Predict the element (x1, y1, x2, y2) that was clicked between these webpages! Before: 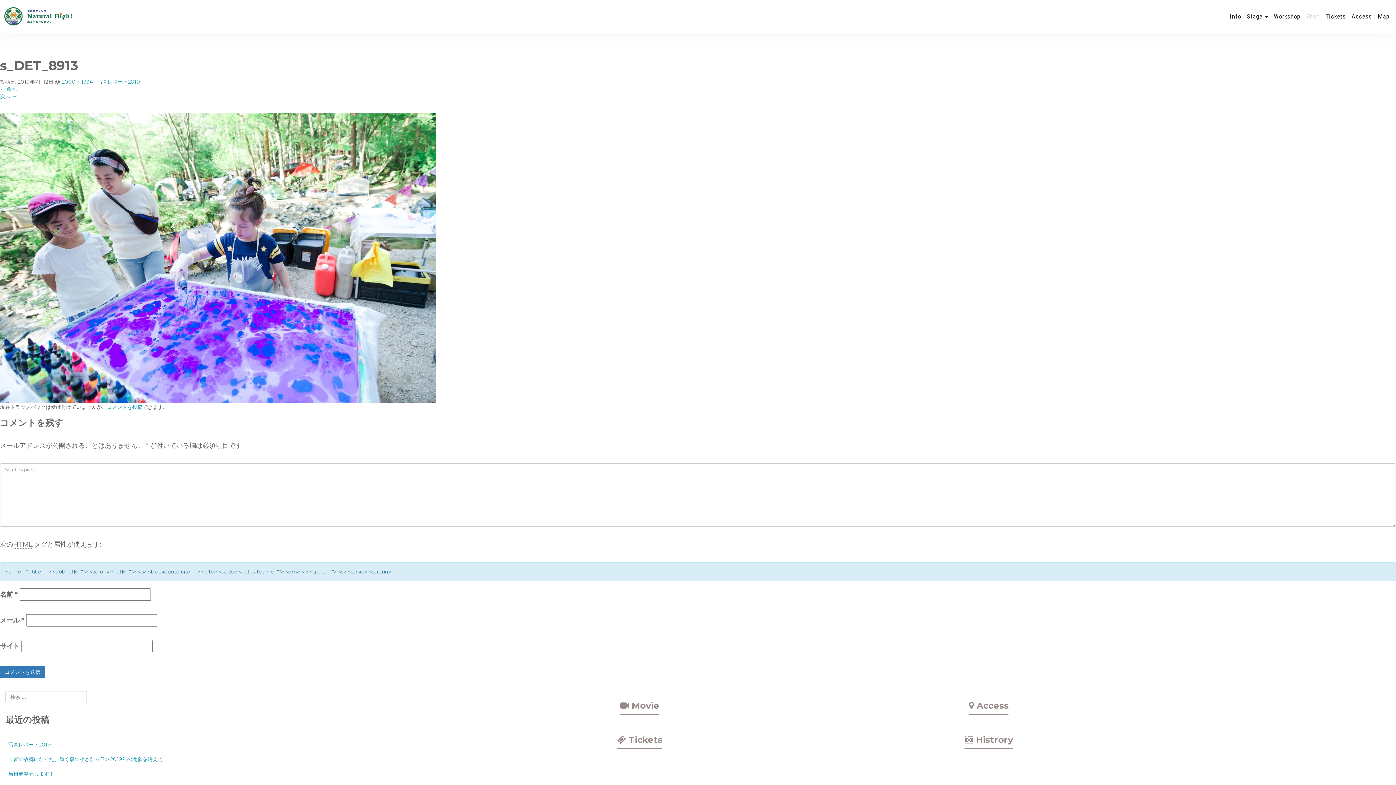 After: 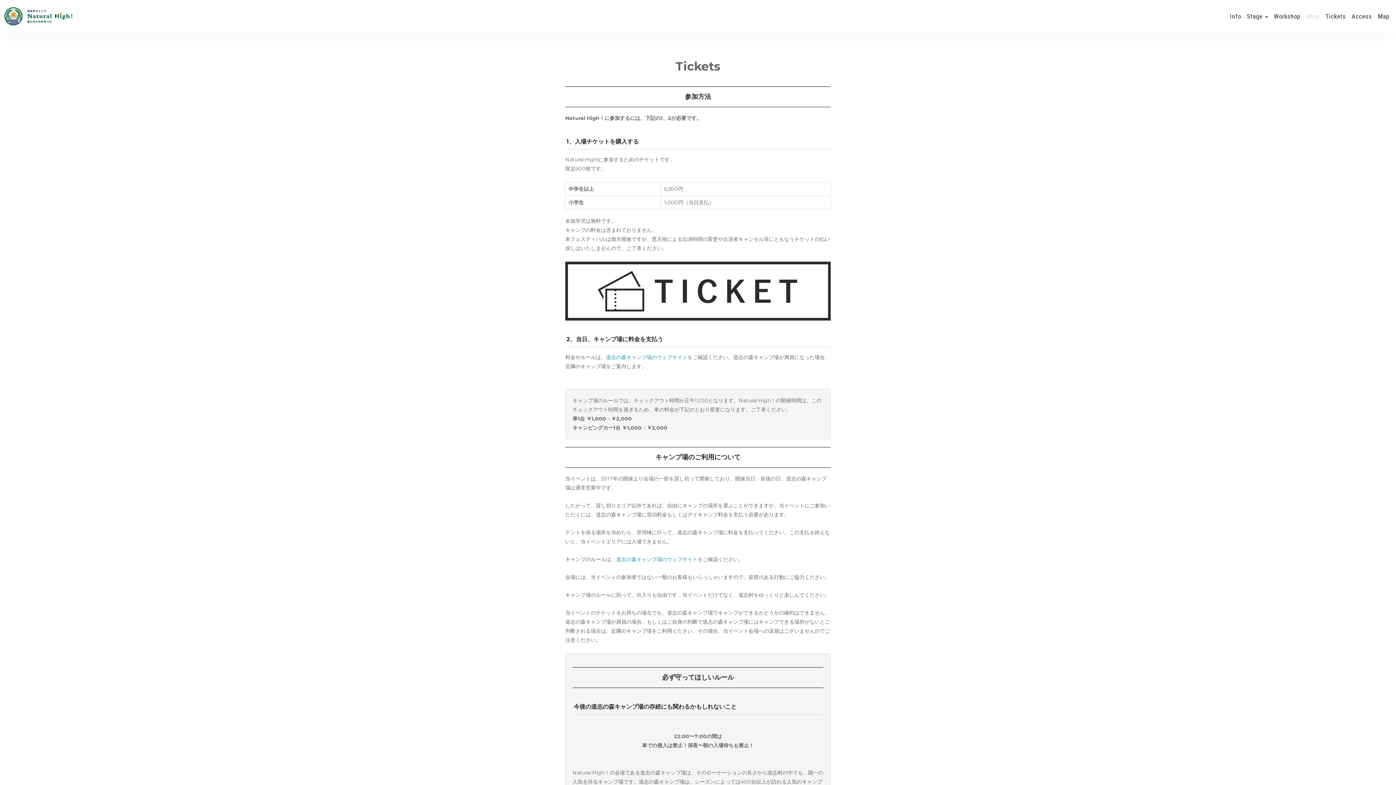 Action: bbox: (1322, 7, 1349, 25) label: Tickets